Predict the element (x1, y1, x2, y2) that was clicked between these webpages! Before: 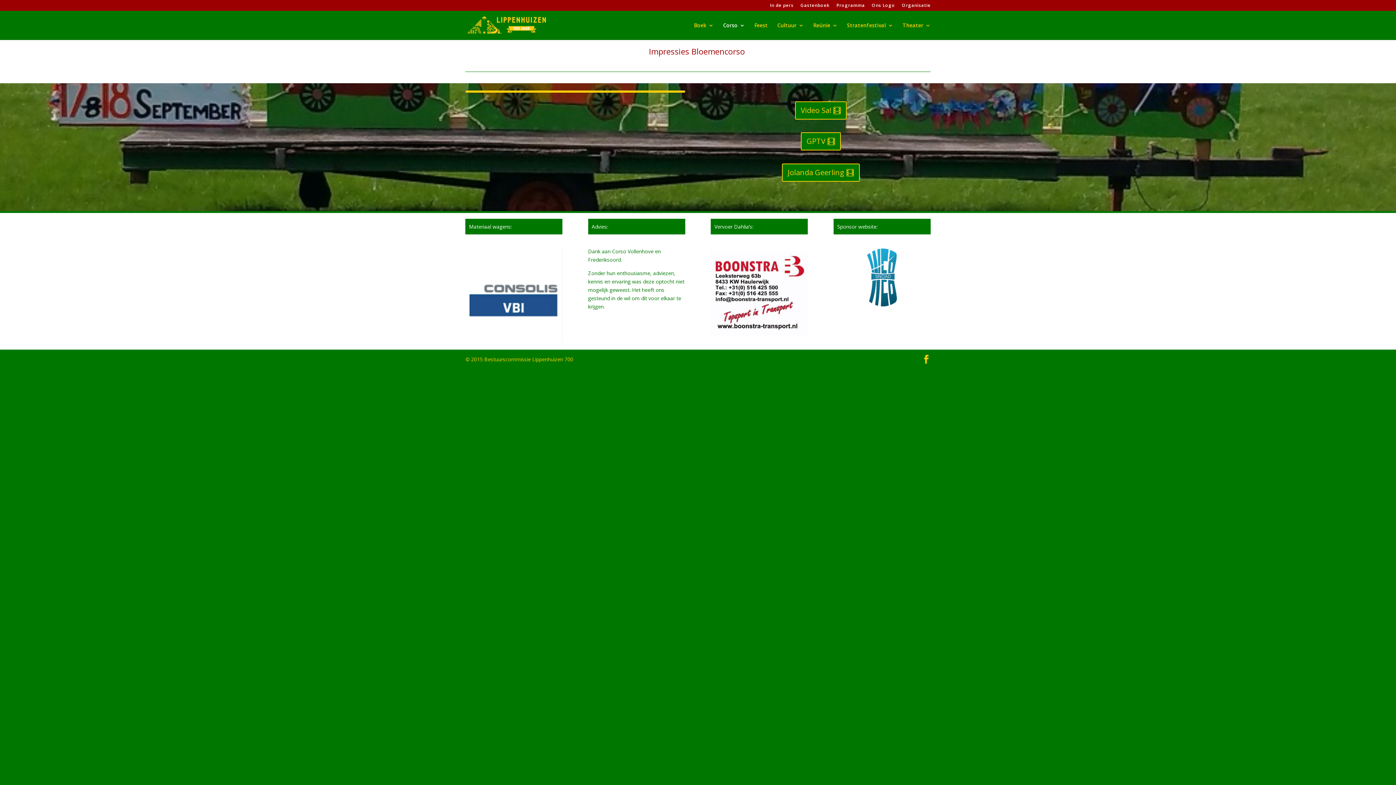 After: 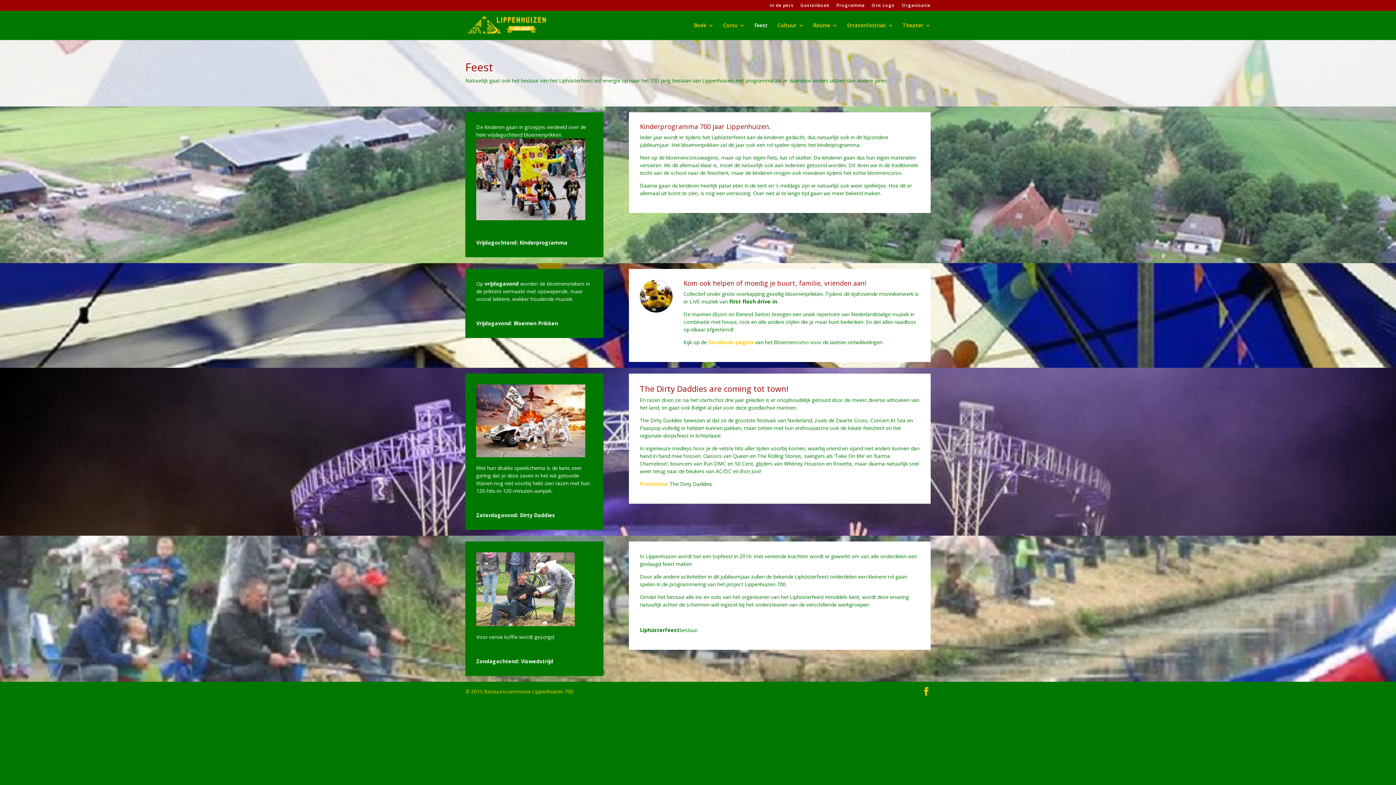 Action: label: Feest bbox: (754, 22, 768, 40)